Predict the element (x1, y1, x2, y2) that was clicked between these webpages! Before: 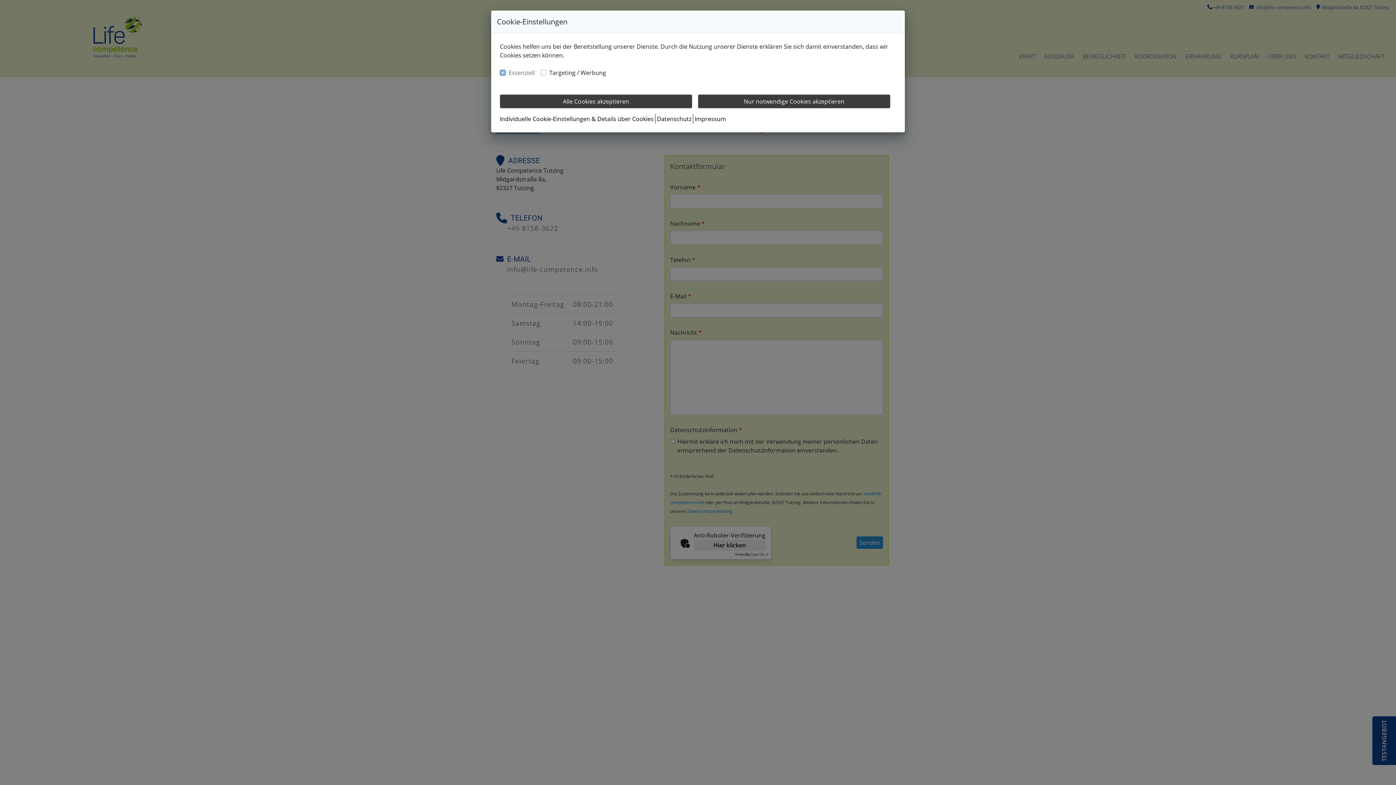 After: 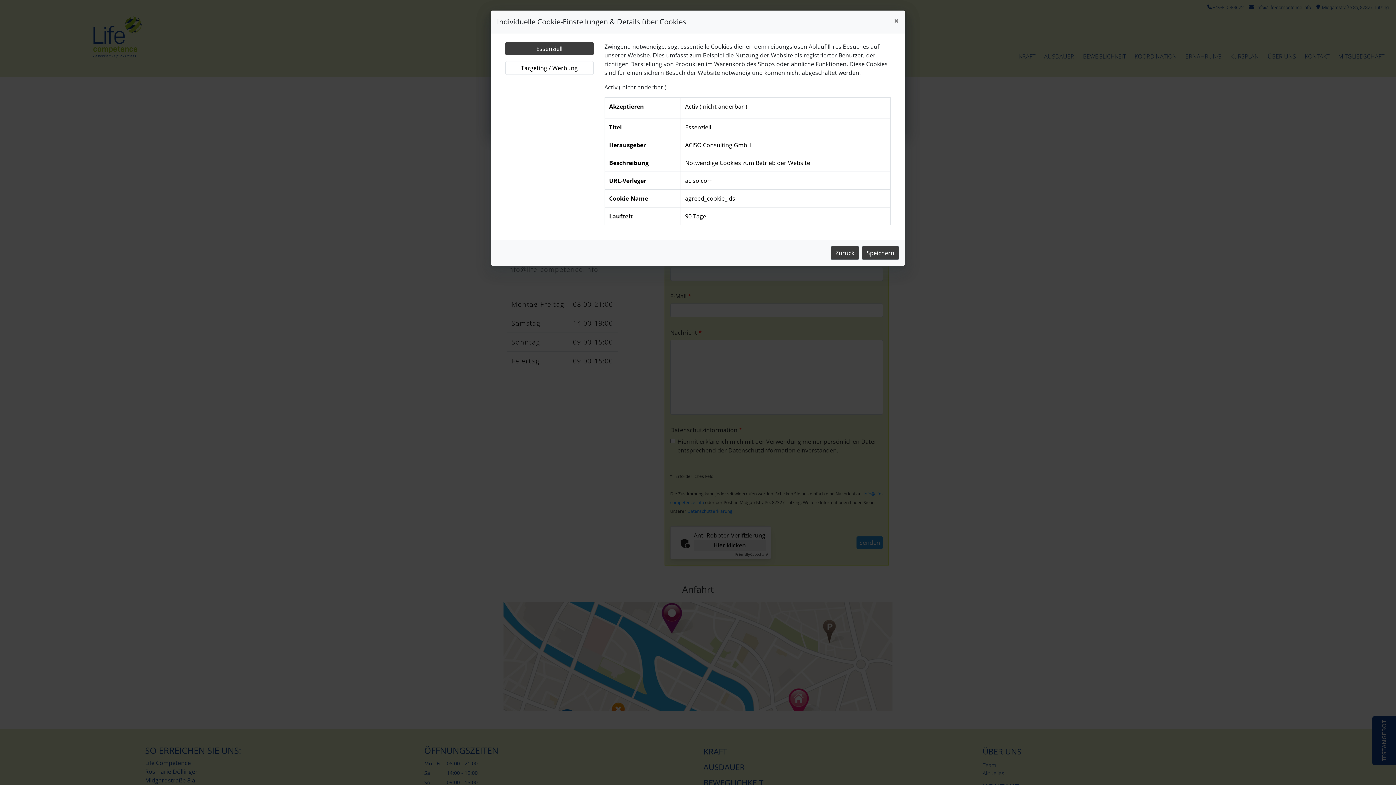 Action: label: Individuelle Cookie-Einstellungen & Details über Cookies bbox: (500, 96, 655, 105)